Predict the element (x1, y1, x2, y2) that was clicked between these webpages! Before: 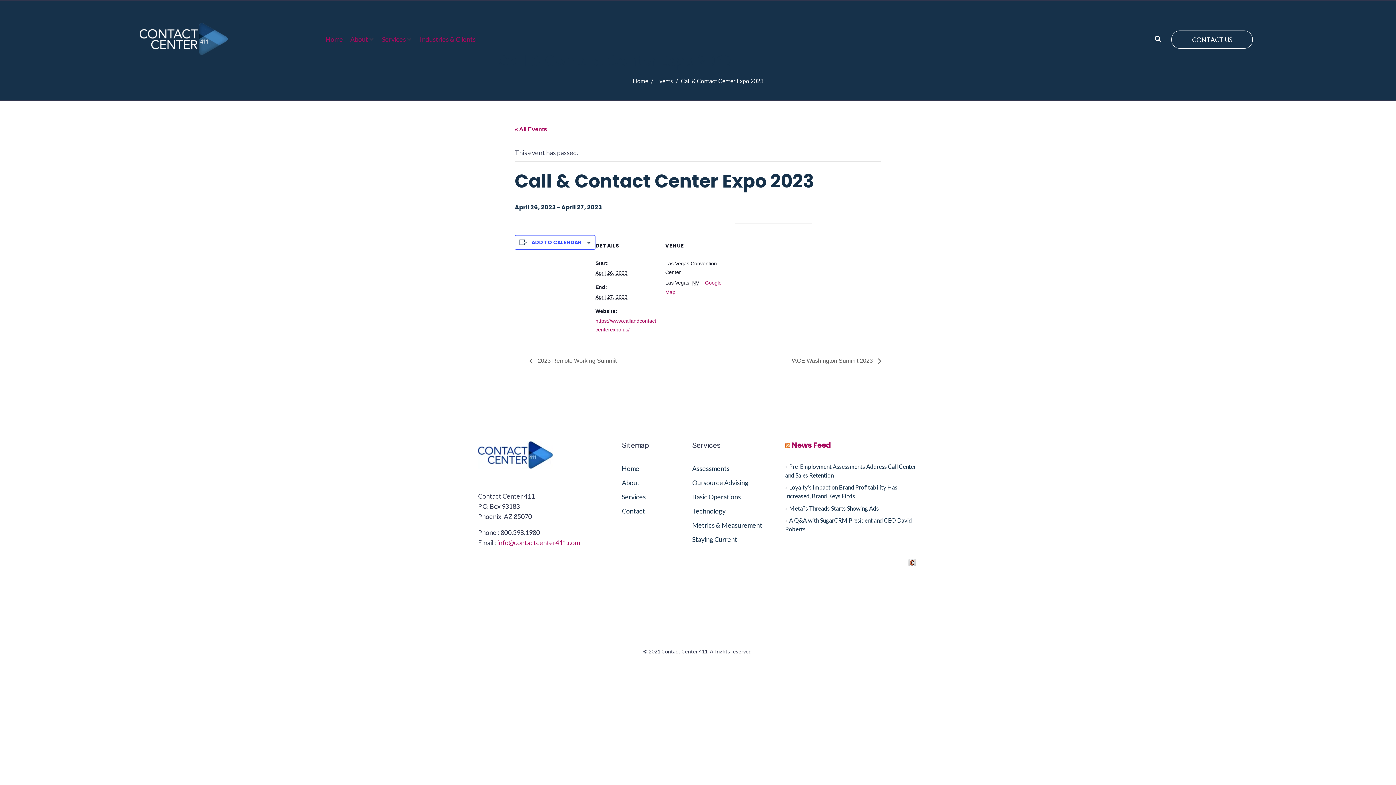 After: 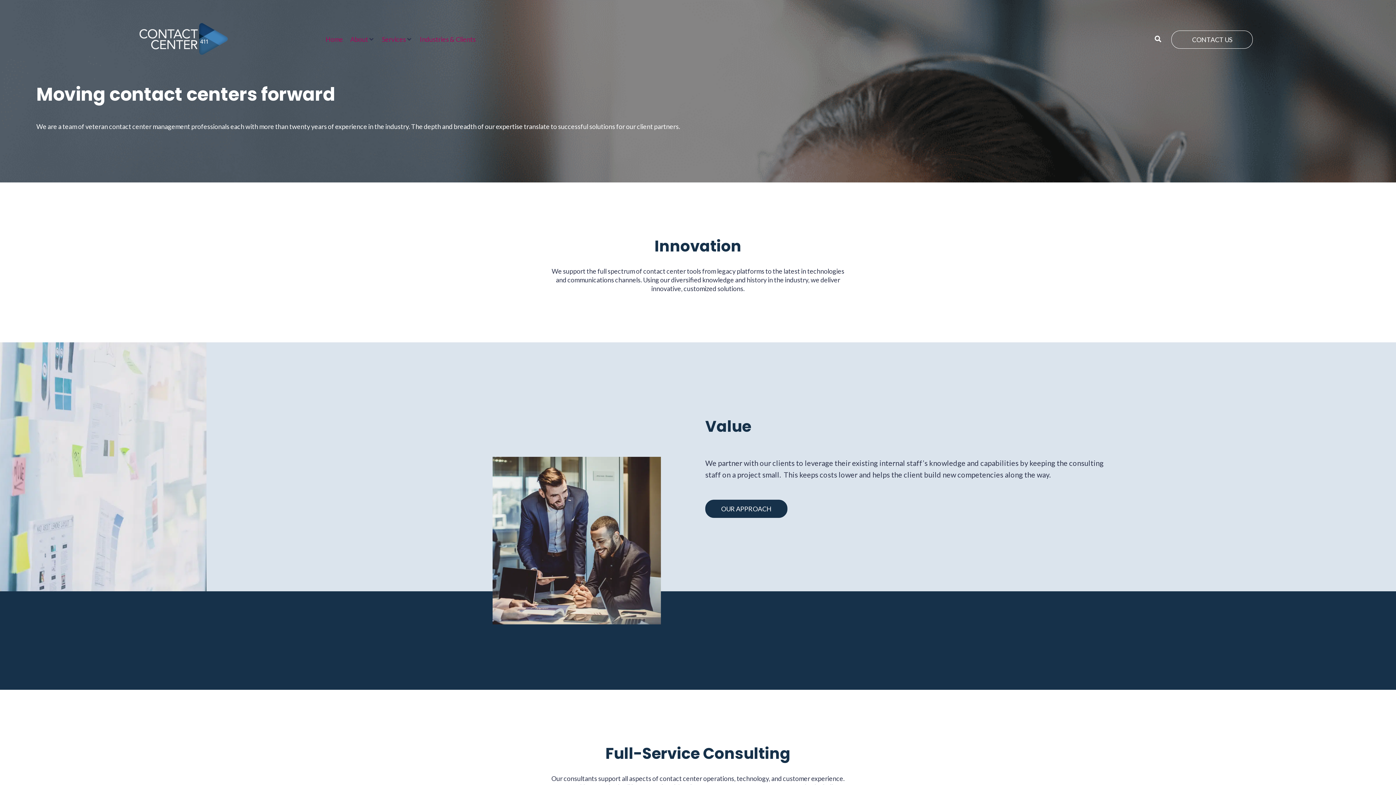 Action: bbox: (325, 34, 343, 43) label: Home